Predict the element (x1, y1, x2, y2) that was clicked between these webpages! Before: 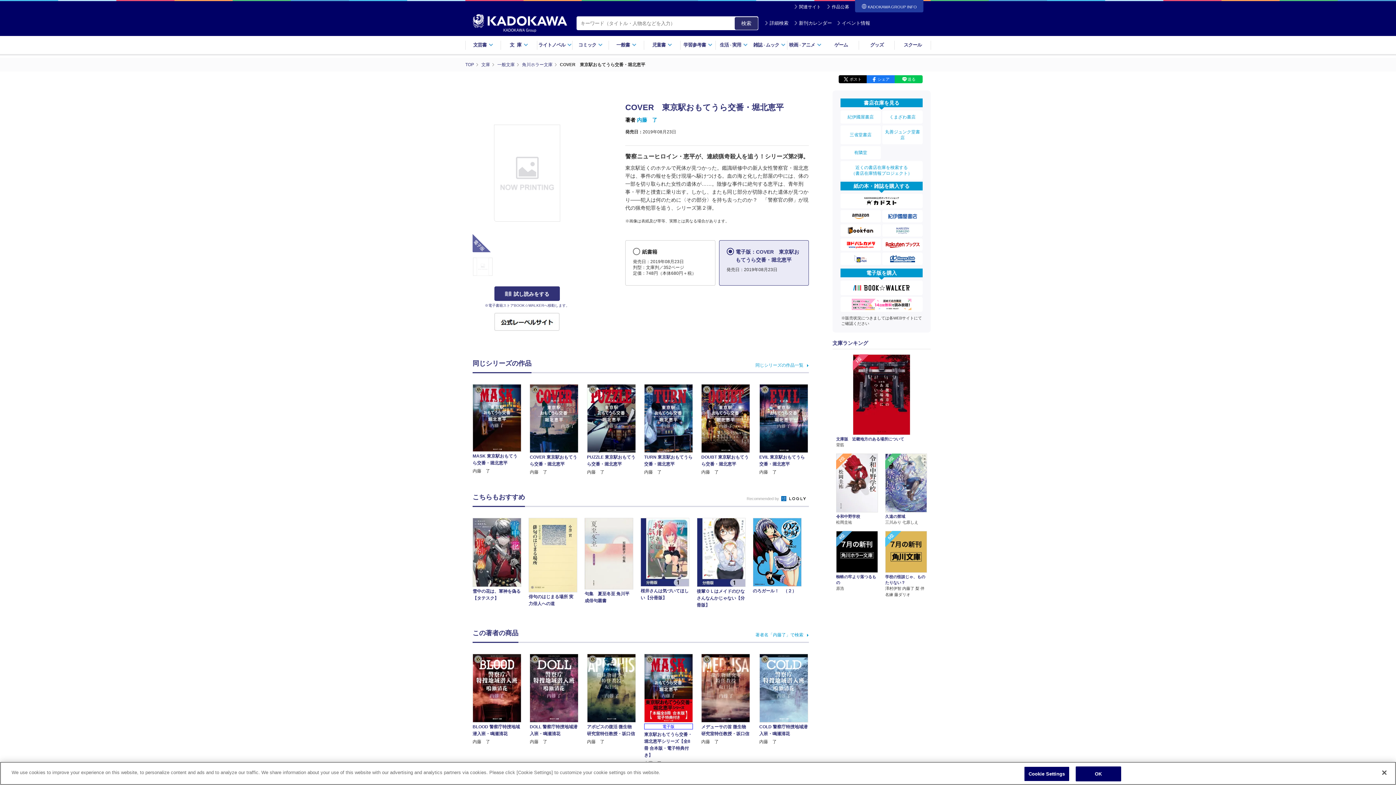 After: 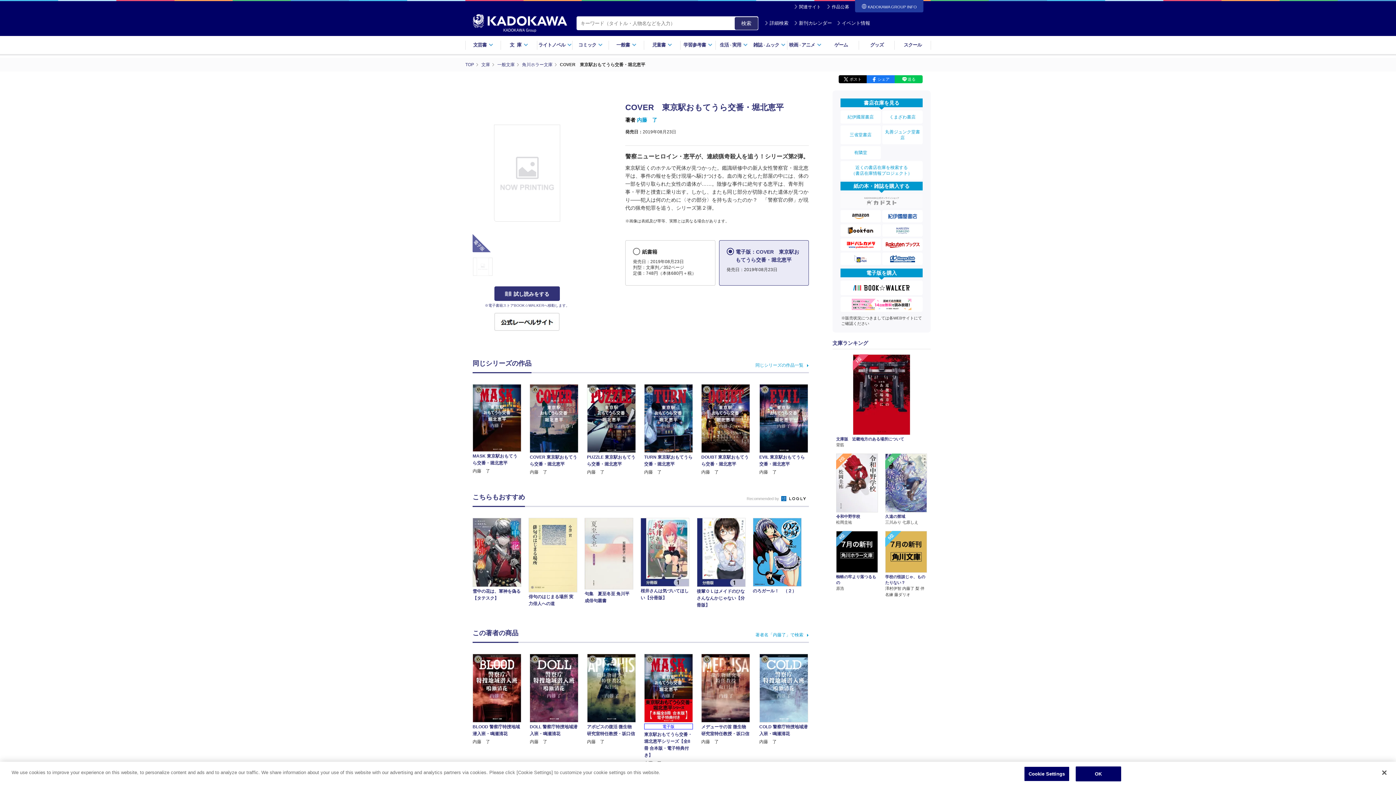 Action: bbox: (851, 193, 911, 208)